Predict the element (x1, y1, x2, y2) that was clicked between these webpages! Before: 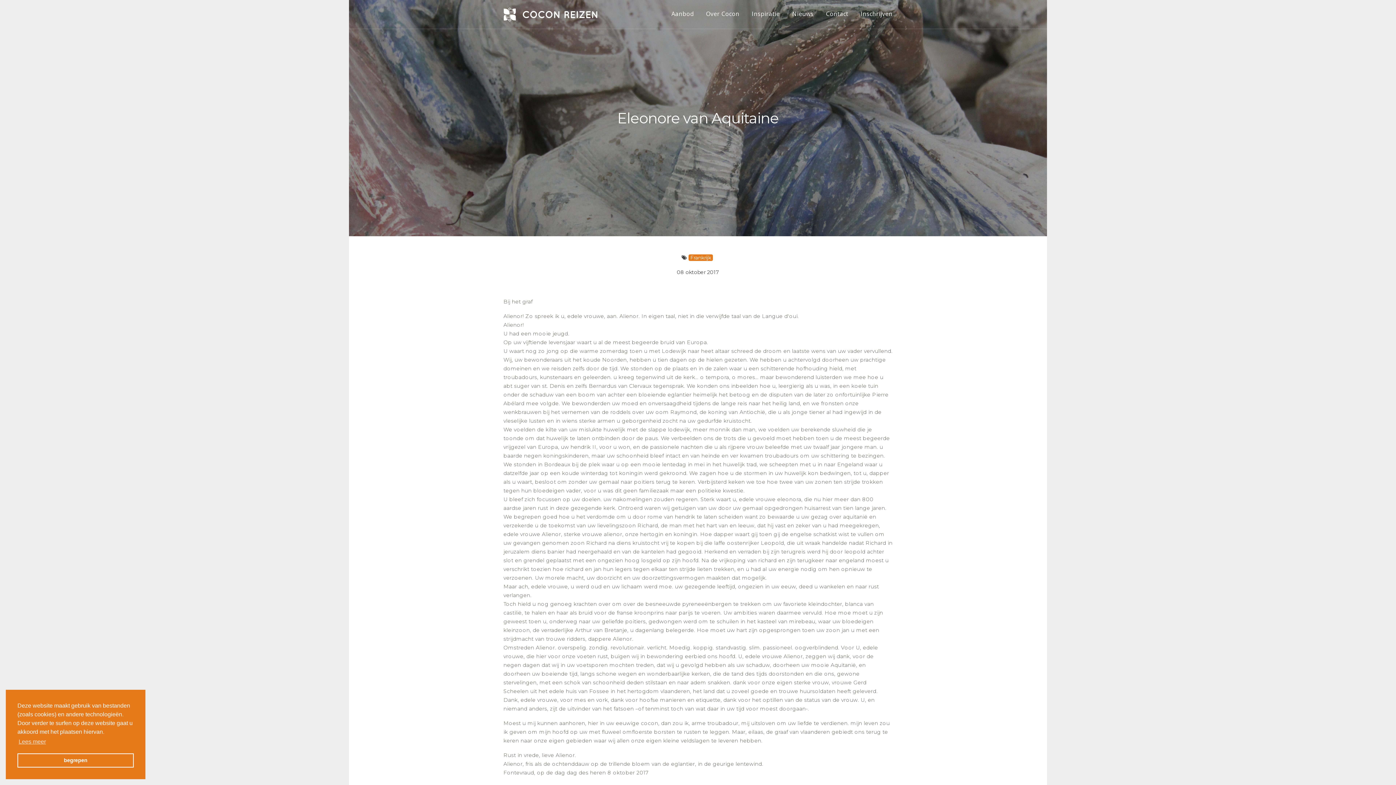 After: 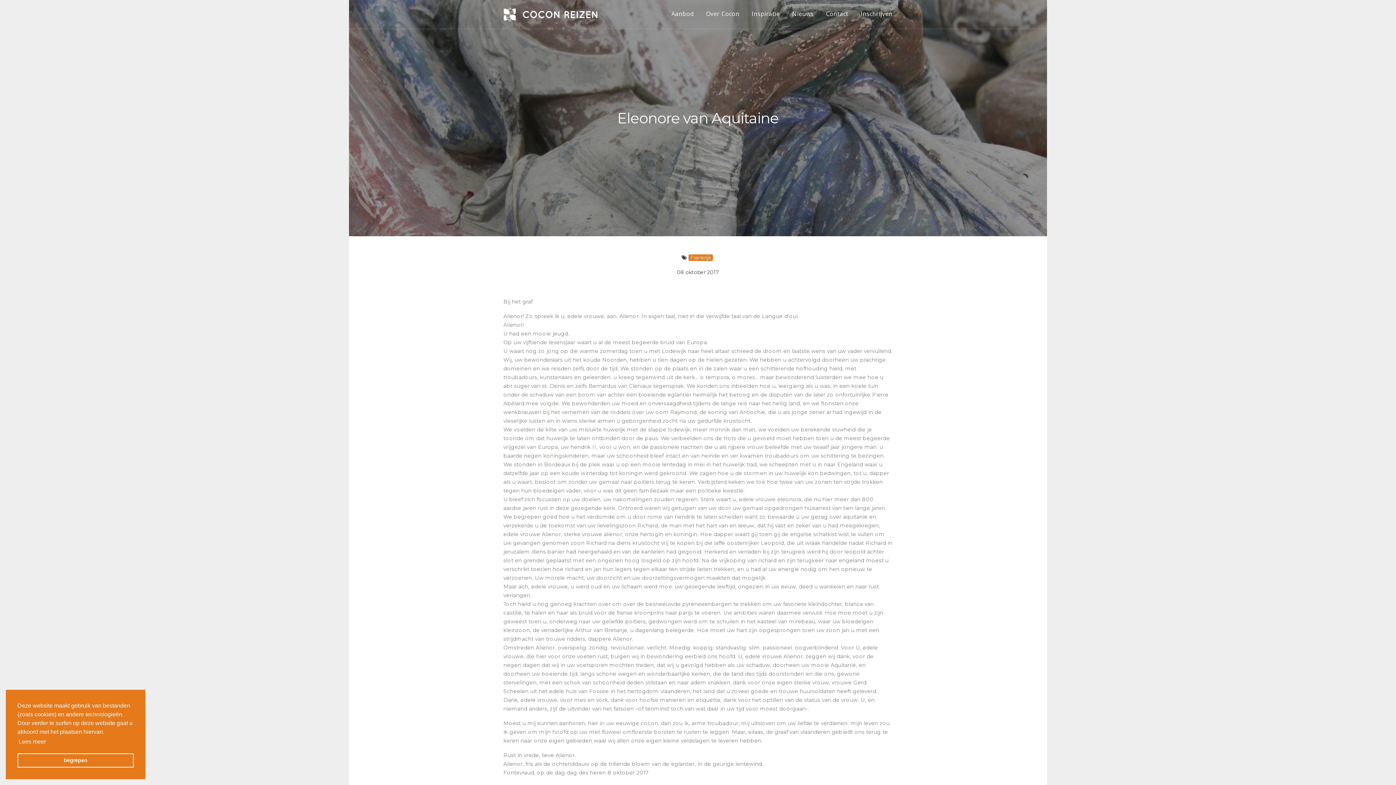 Action: label: learn more about cookies bbox: (17, 736, 47, 747)